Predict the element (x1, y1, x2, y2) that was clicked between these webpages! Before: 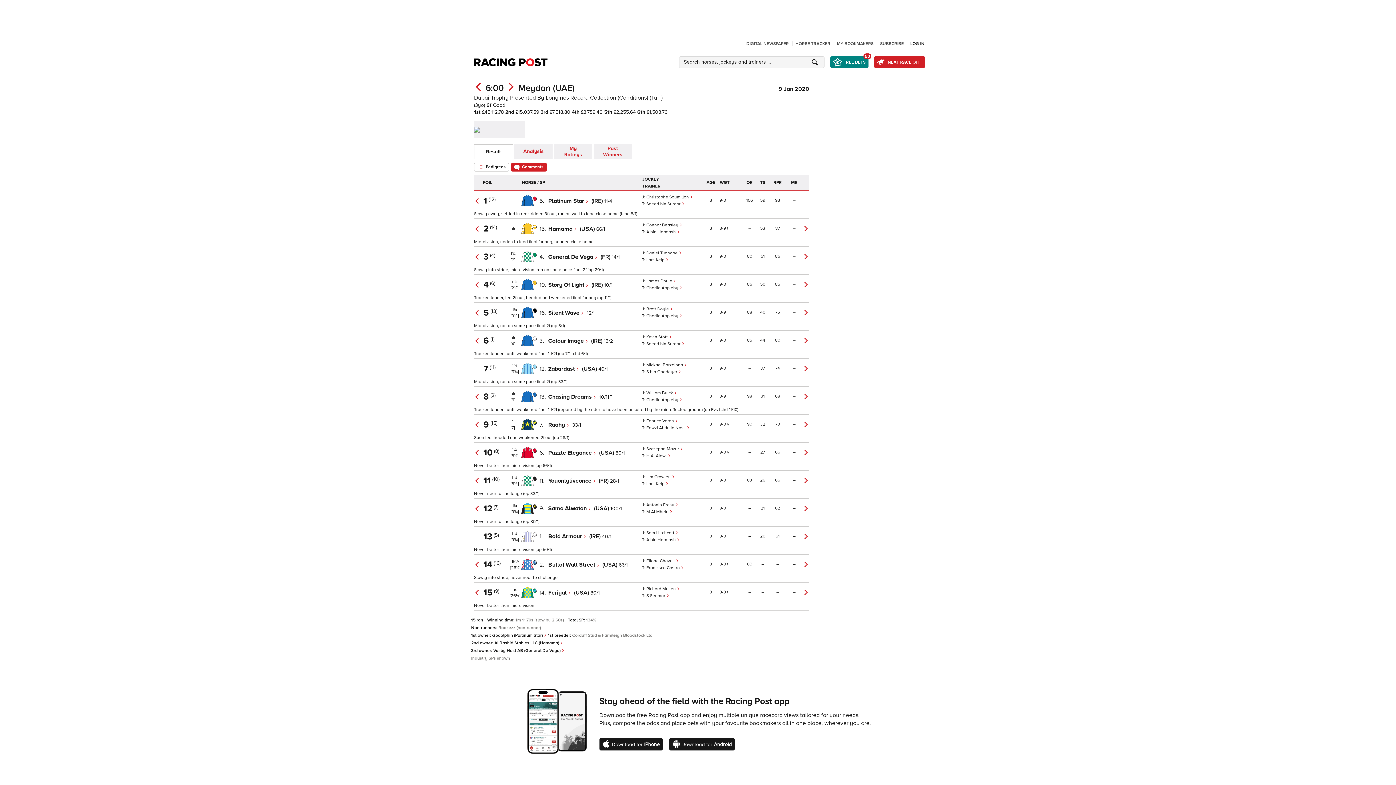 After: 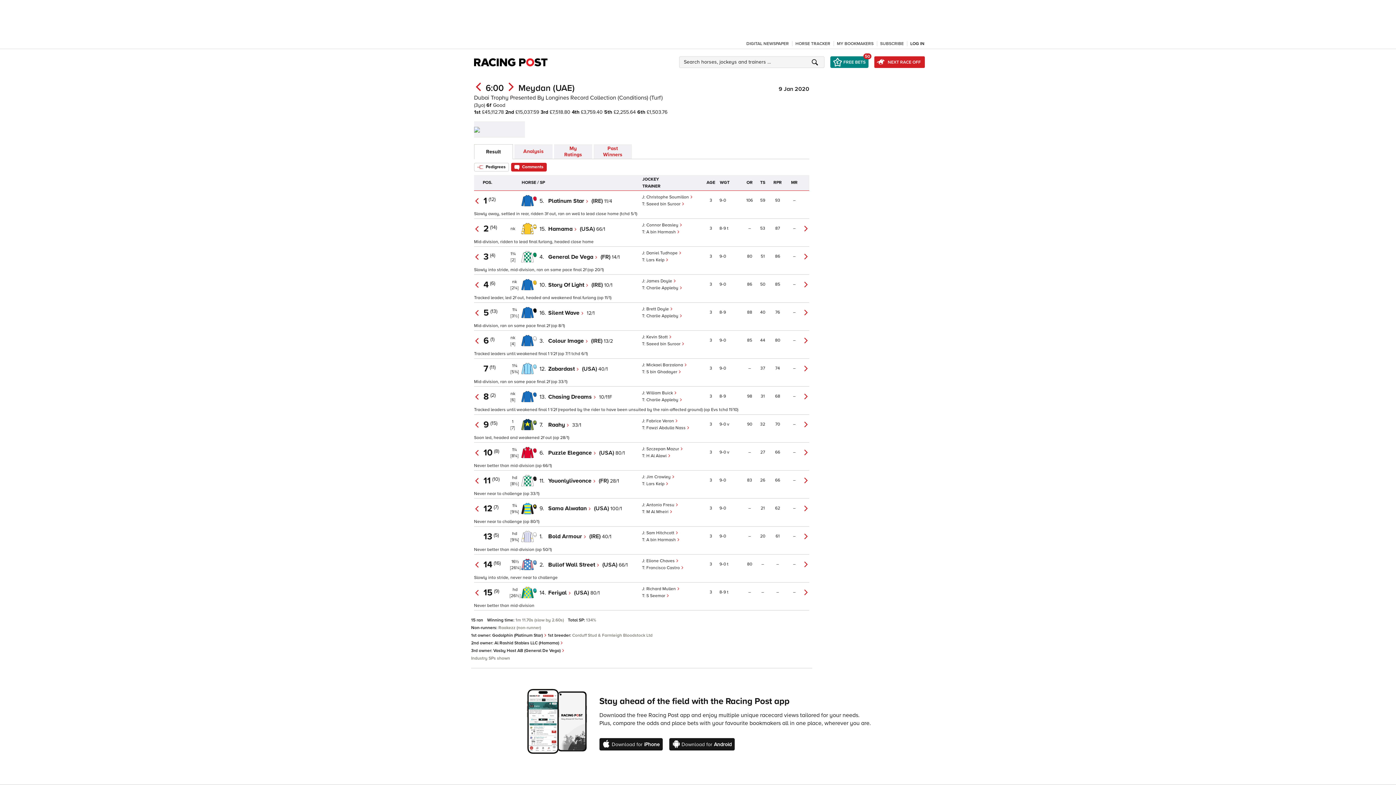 Action: bbox: (474, 121, 525, 137)